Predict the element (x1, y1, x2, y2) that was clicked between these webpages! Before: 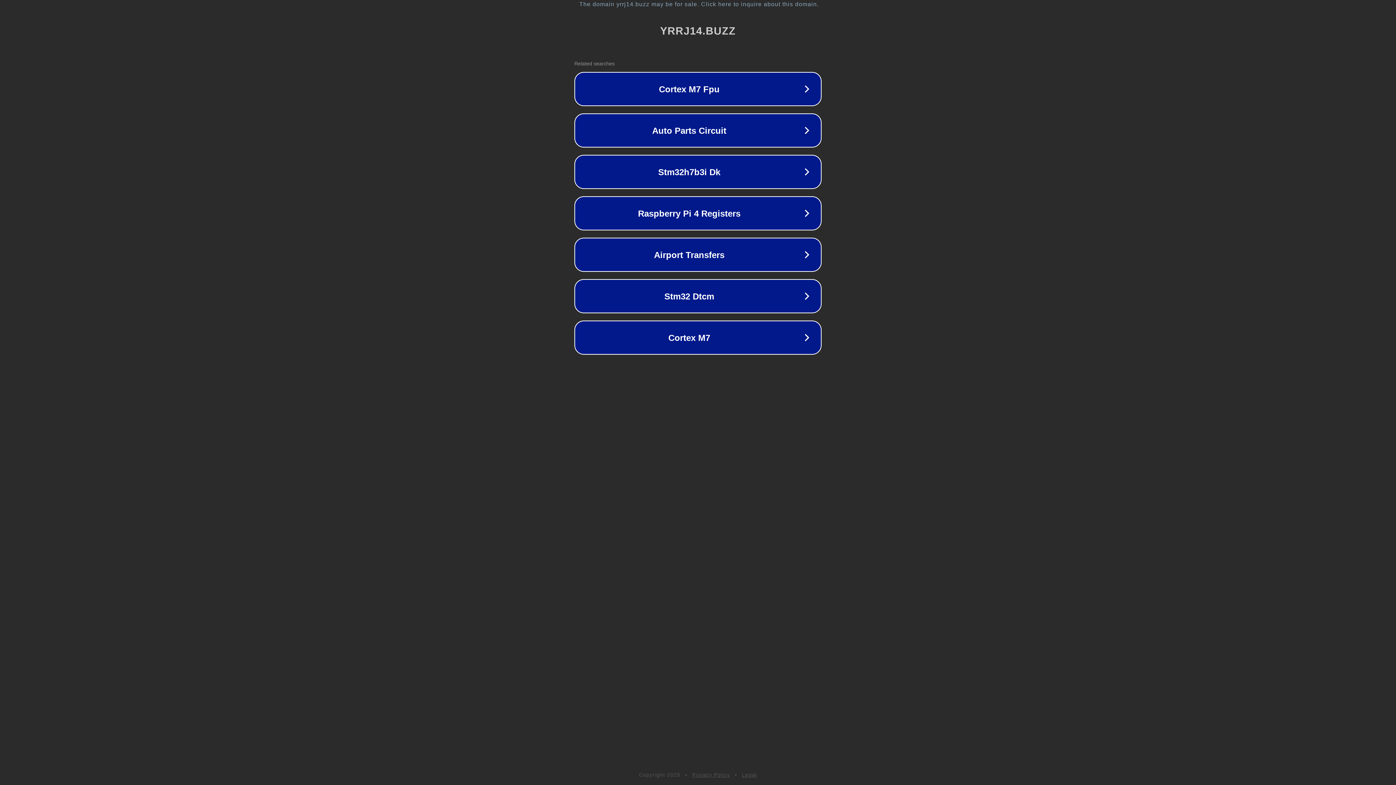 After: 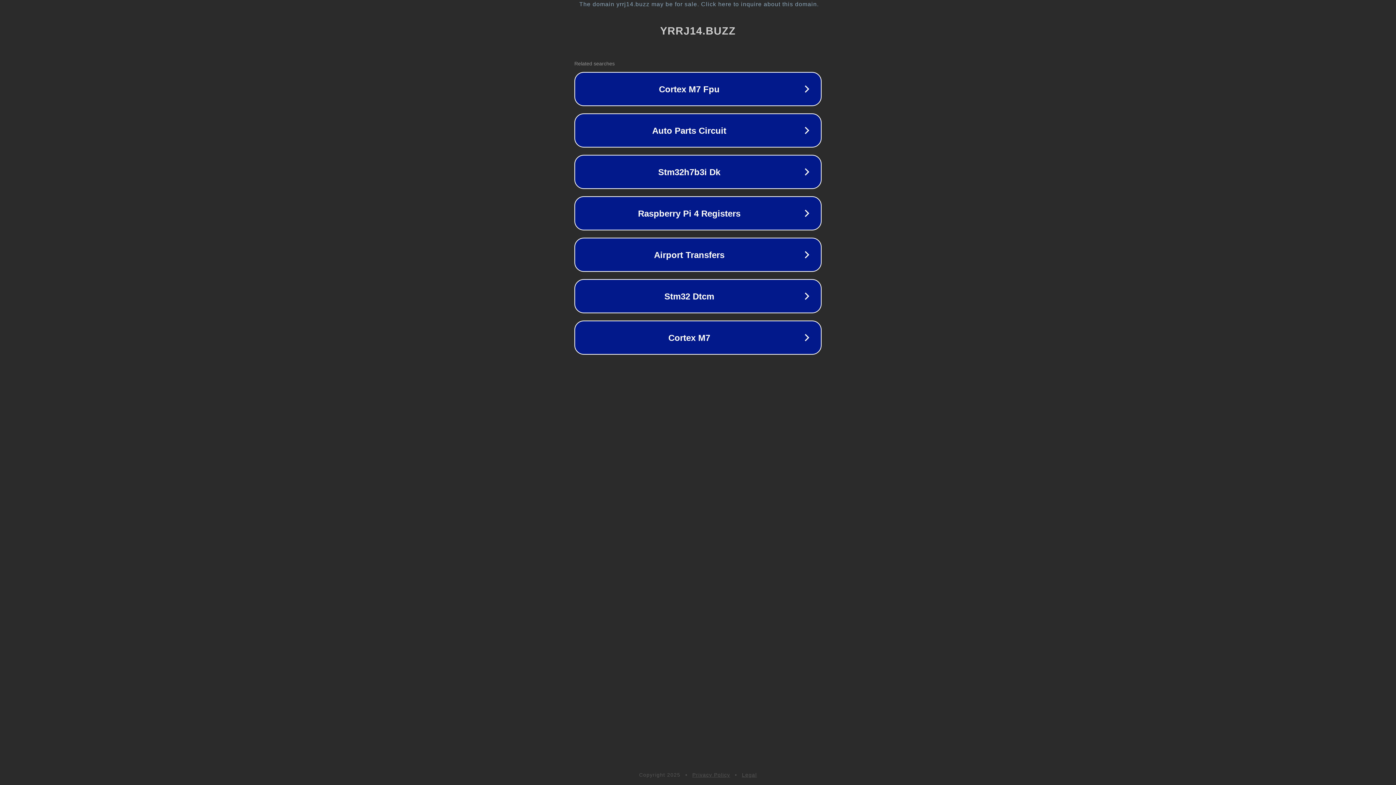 Action: label: Legal bbox: (742, 772, 757, 778)